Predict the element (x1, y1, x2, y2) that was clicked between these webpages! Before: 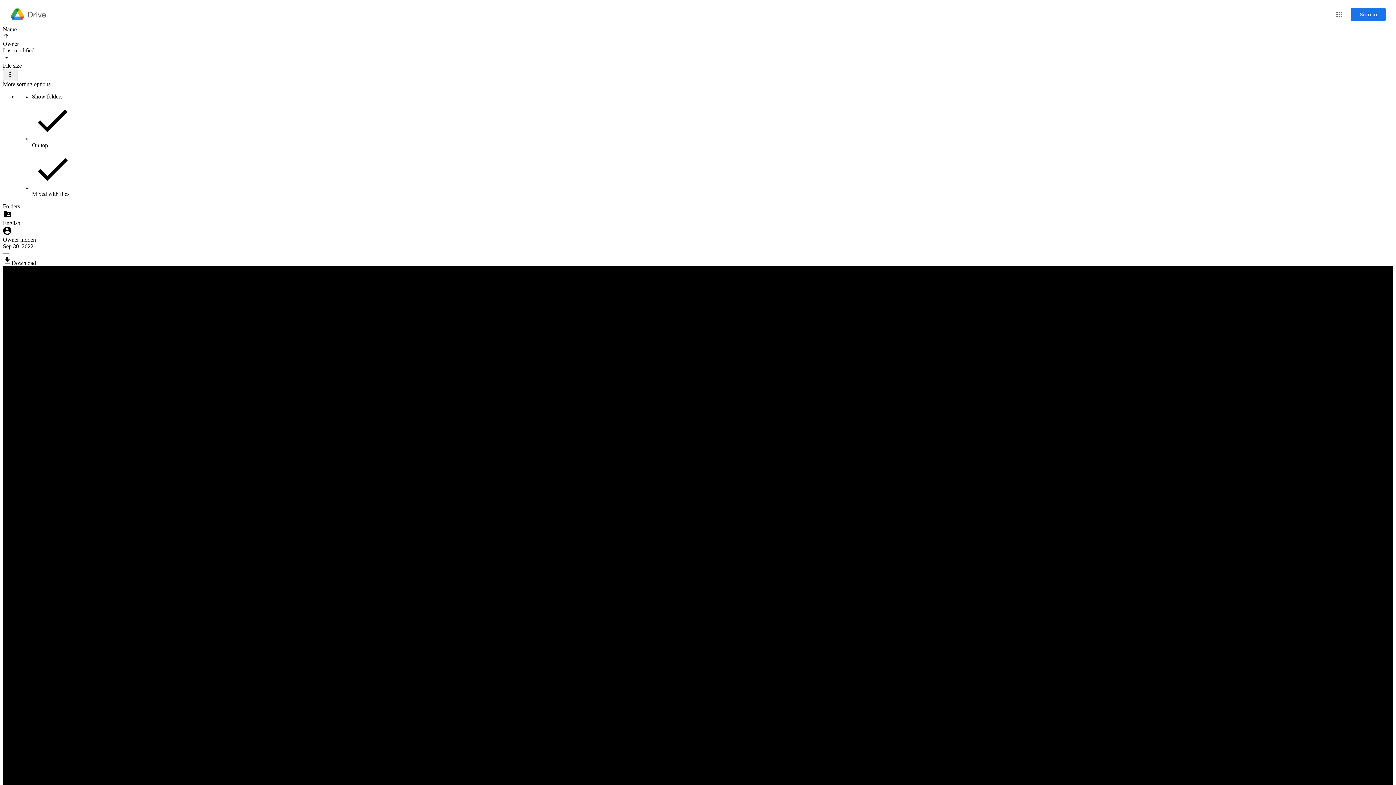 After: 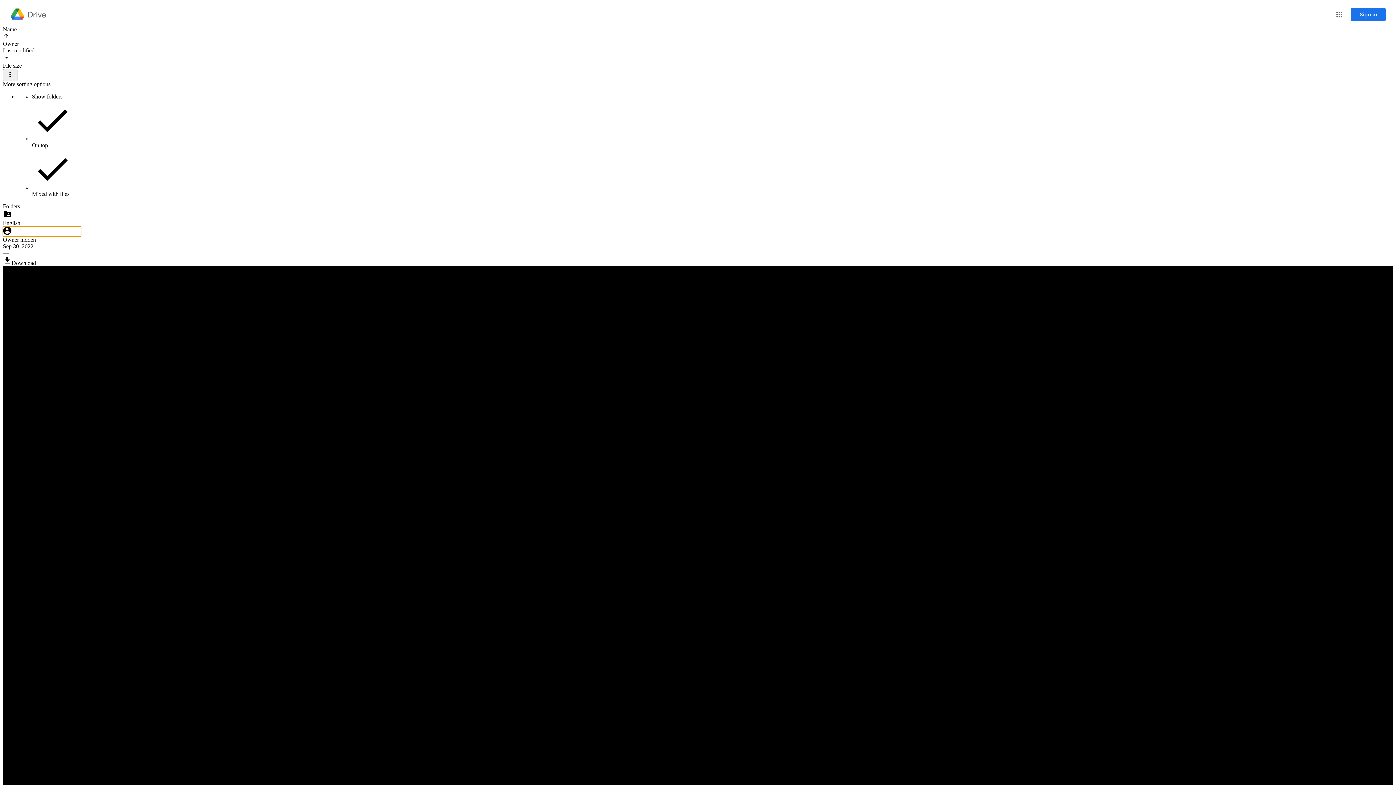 Action: bbox: (2, 236, 36, 242) label: Owner hidden